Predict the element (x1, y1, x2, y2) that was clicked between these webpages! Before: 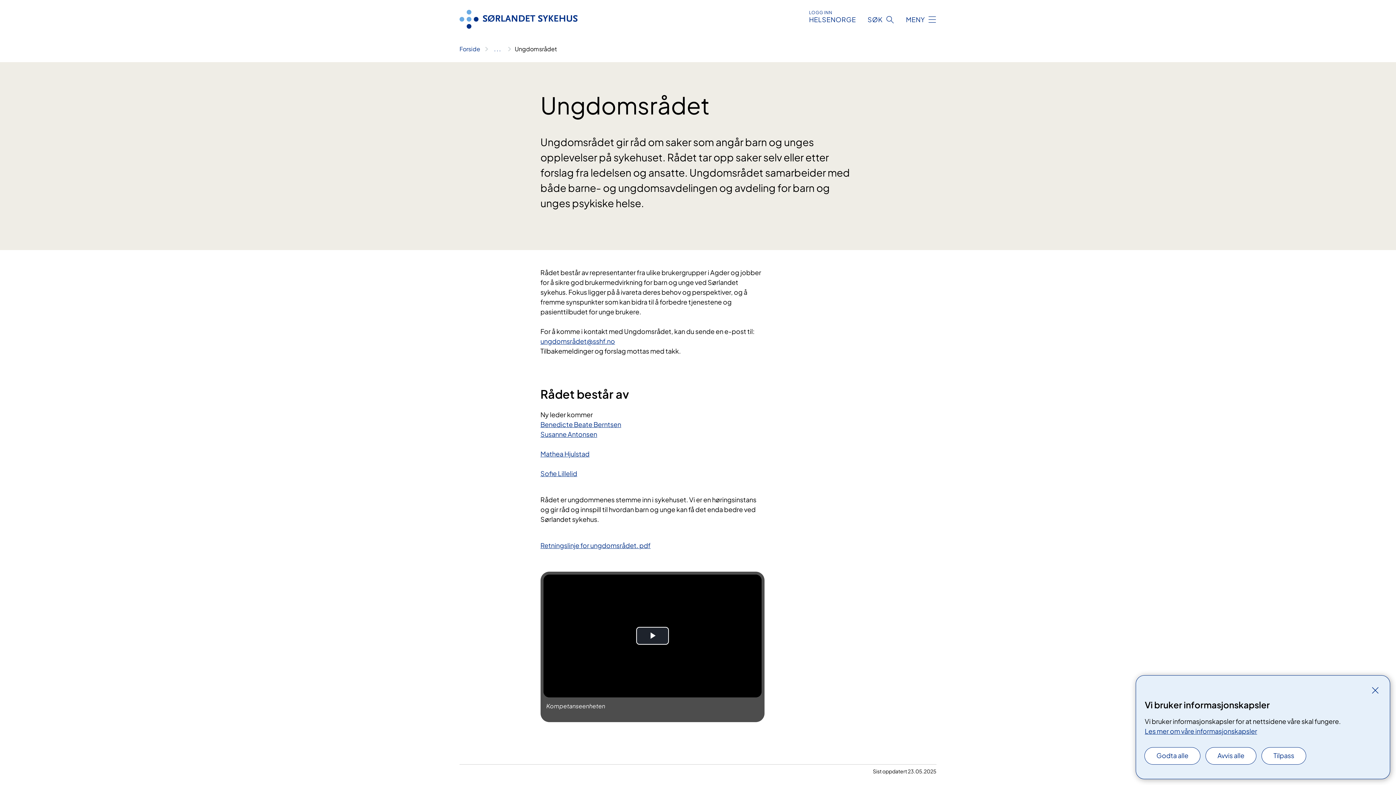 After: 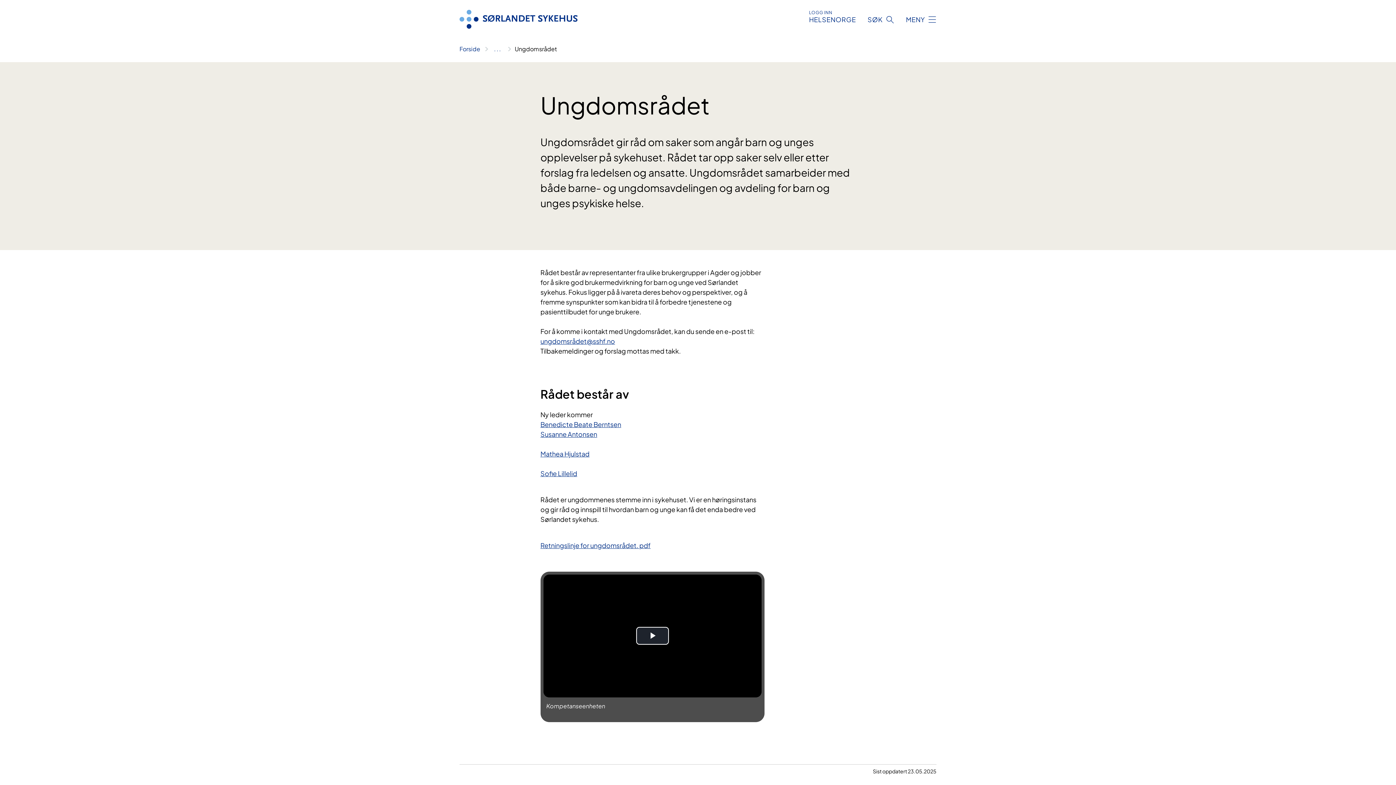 Action: label: Avvis alle bbox: (1206, 748, 1256, 764)